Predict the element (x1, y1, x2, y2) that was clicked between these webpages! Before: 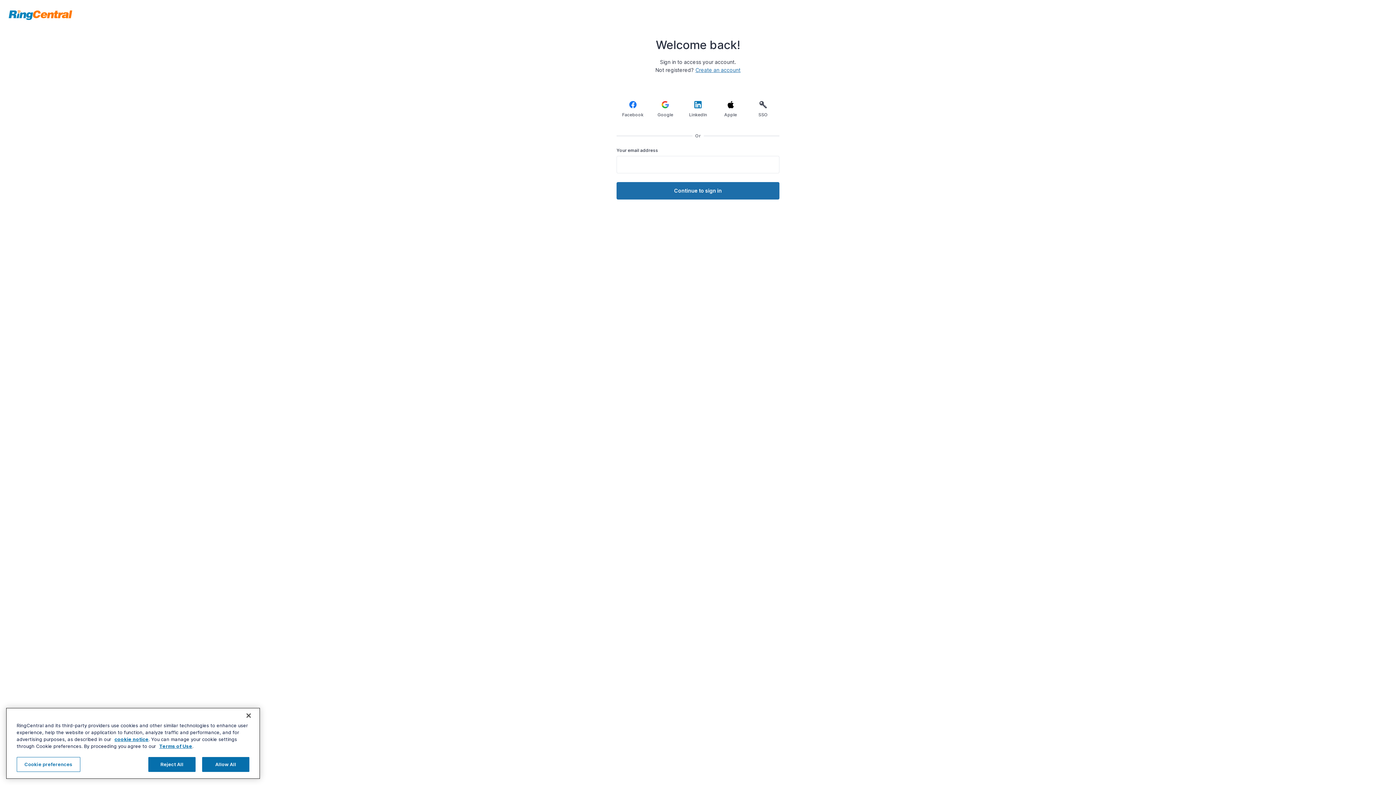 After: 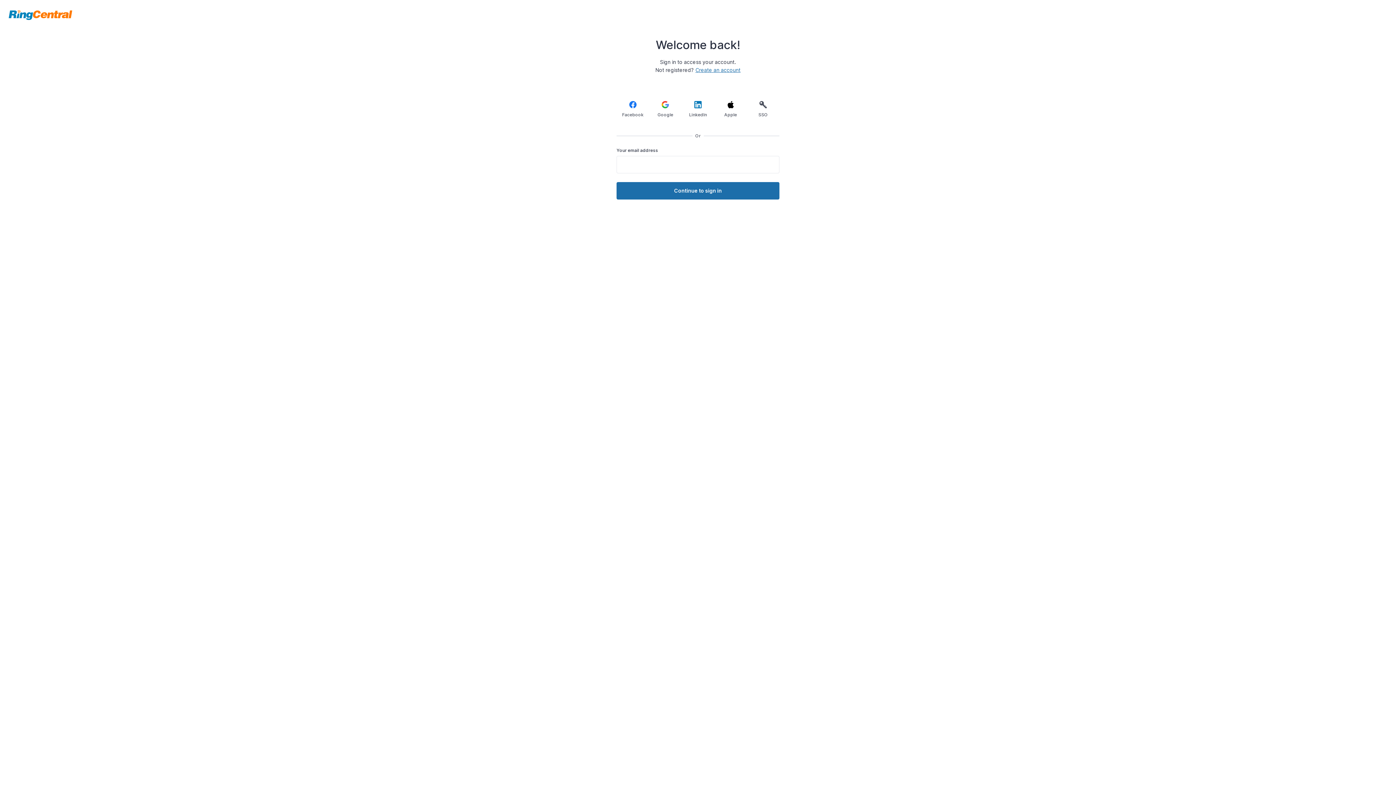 Action: bbox: (202, 757, 249, 772) label: Allow All